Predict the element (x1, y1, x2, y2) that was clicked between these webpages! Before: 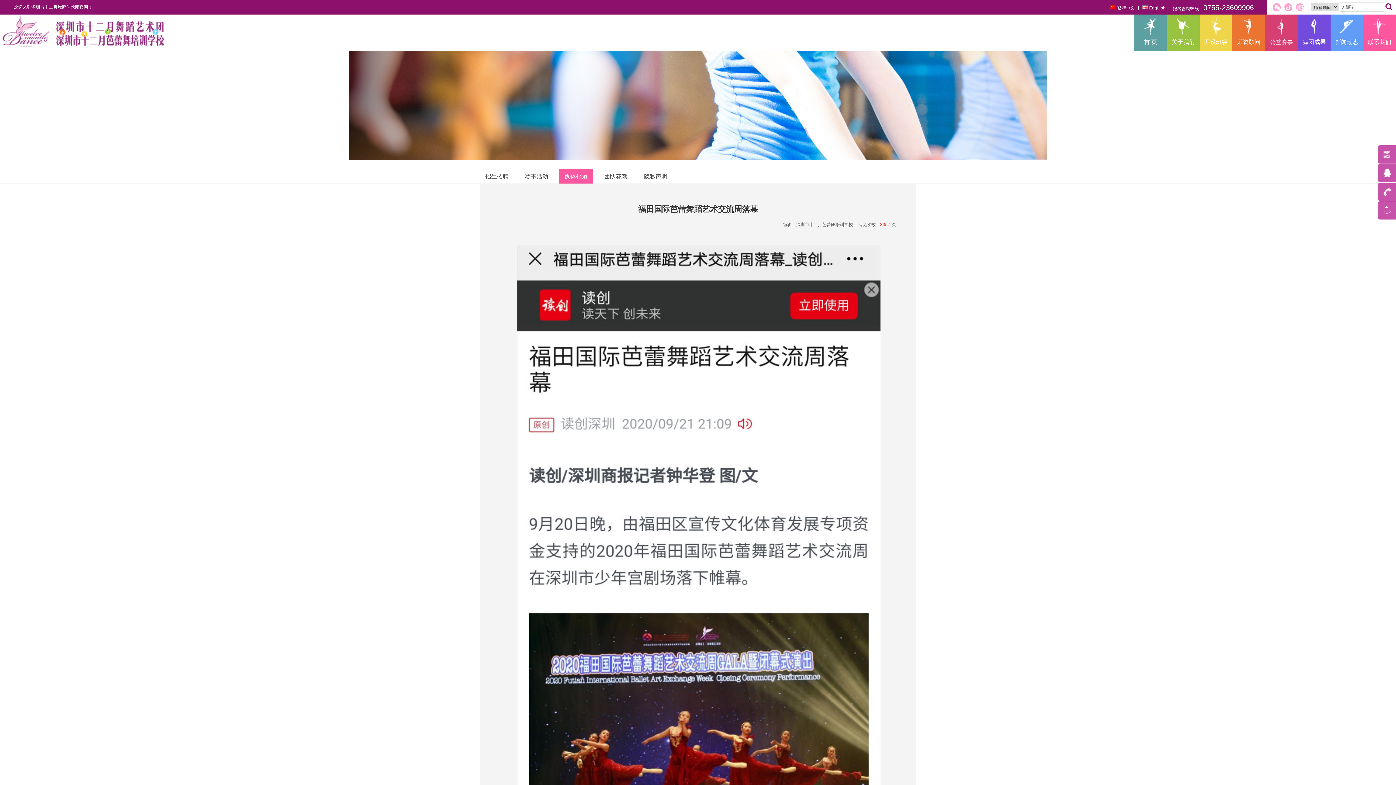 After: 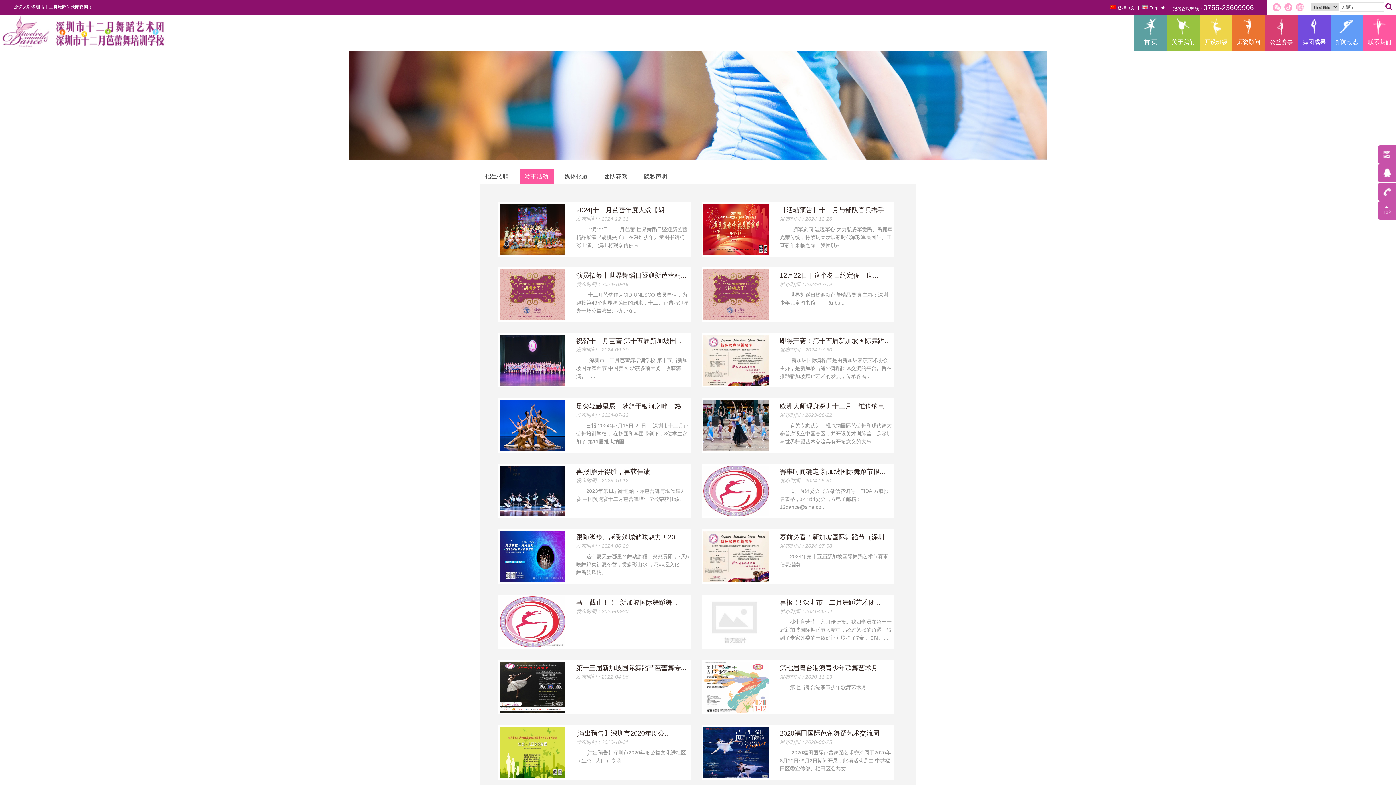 Action: label: 赛事活动 bbox: (519, 169, 553, 183)